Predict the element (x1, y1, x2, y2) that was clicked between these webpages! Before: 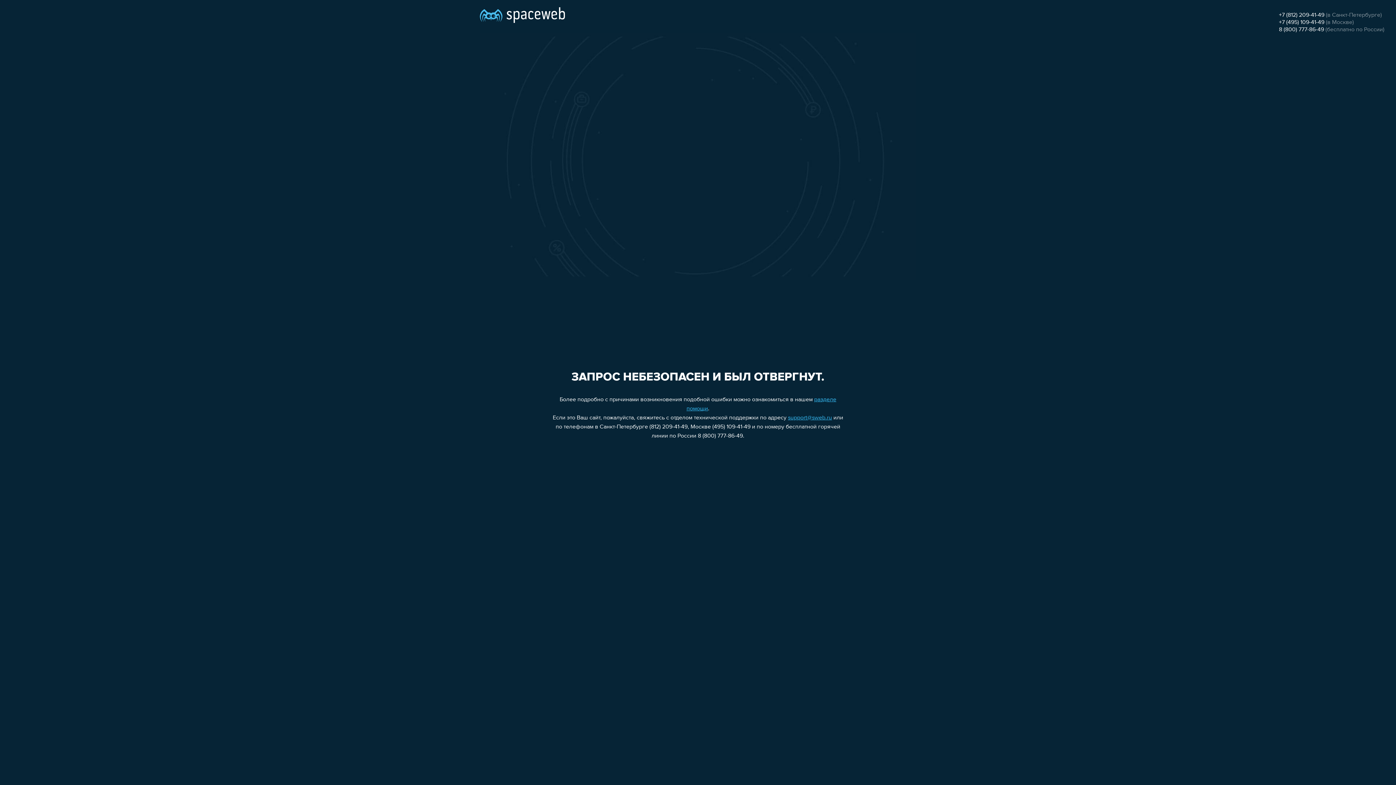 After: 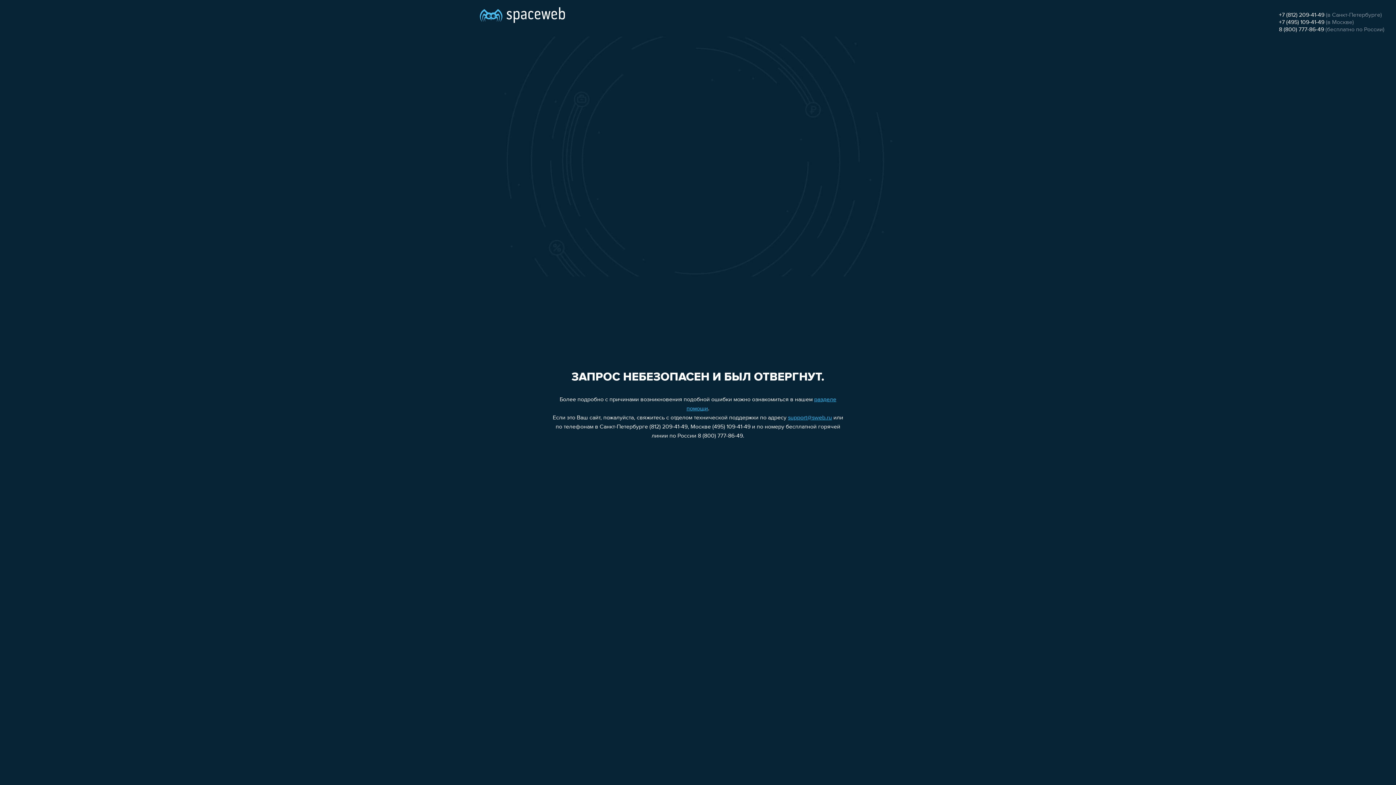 Action: label: 8 (800) 777-86-49 bbox: (1279, 26, 1324, 32)